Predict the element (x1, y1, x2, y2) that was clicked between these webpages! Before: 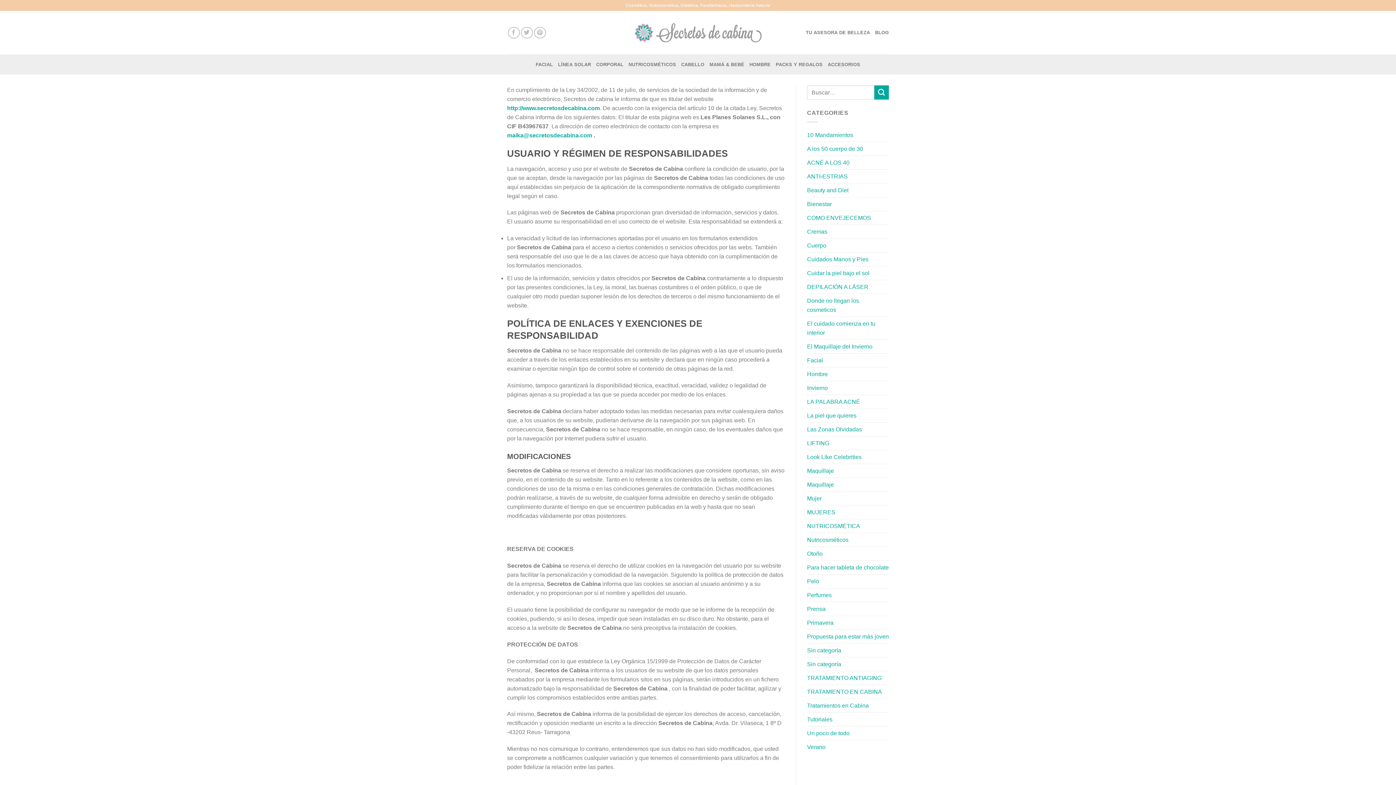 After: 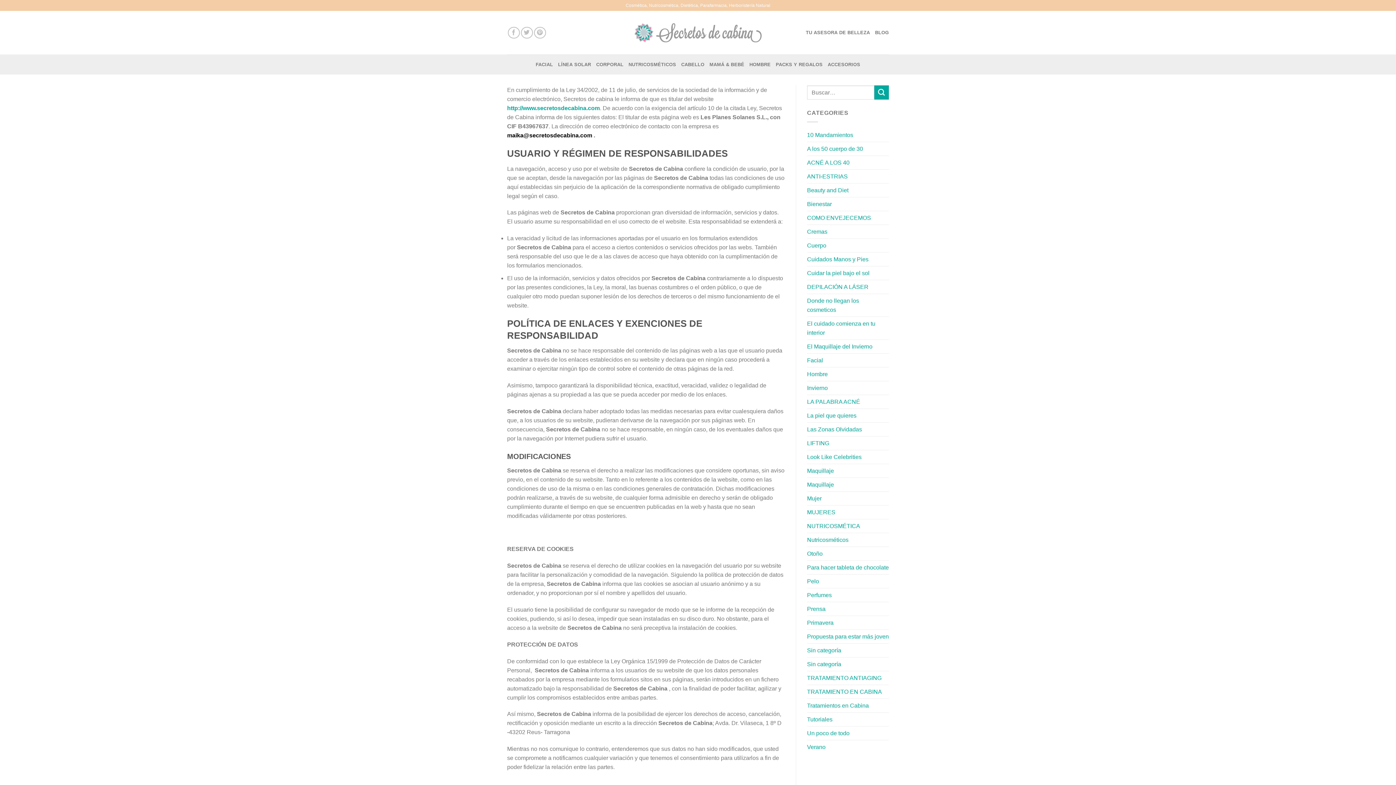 Action: label: maika@secretosdecabina.com bbox: (507, 132, 592, 138)